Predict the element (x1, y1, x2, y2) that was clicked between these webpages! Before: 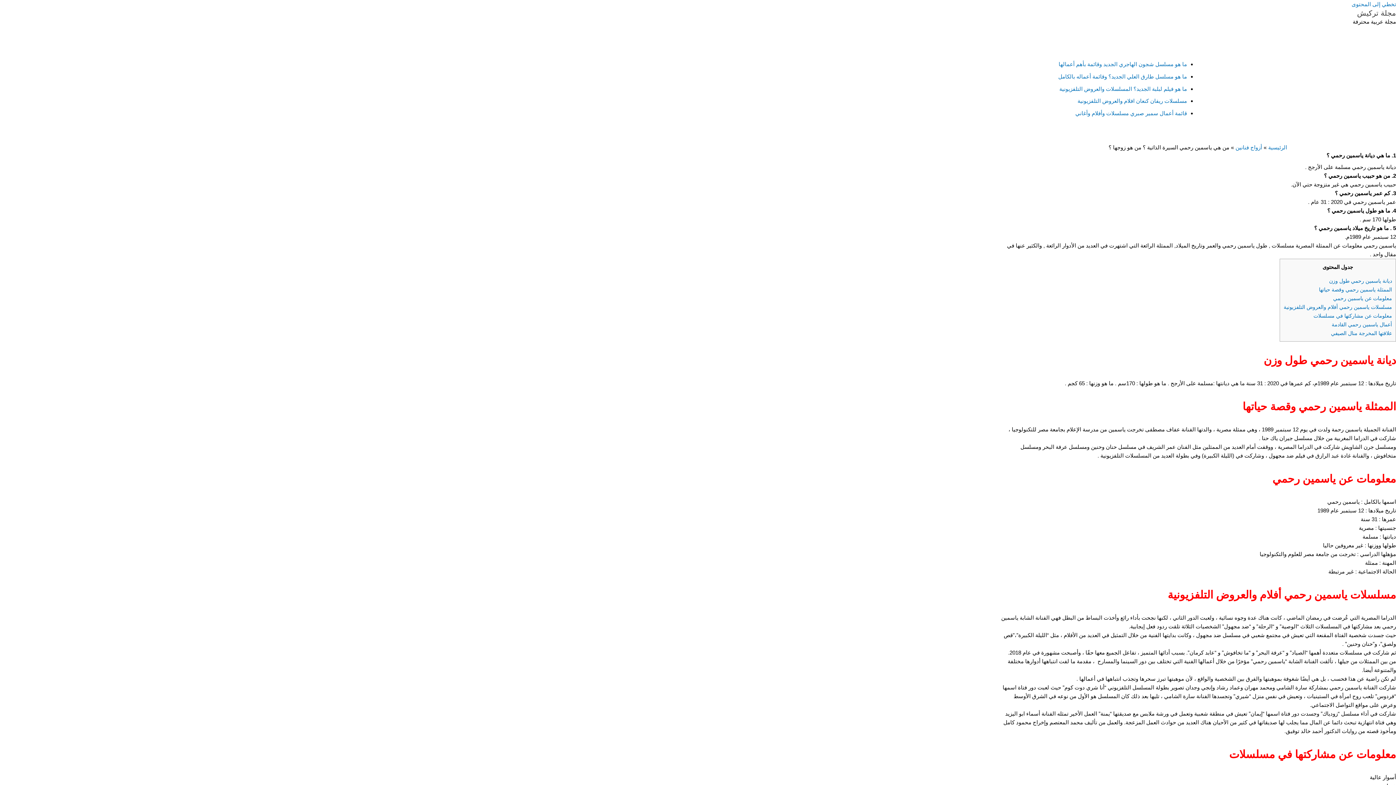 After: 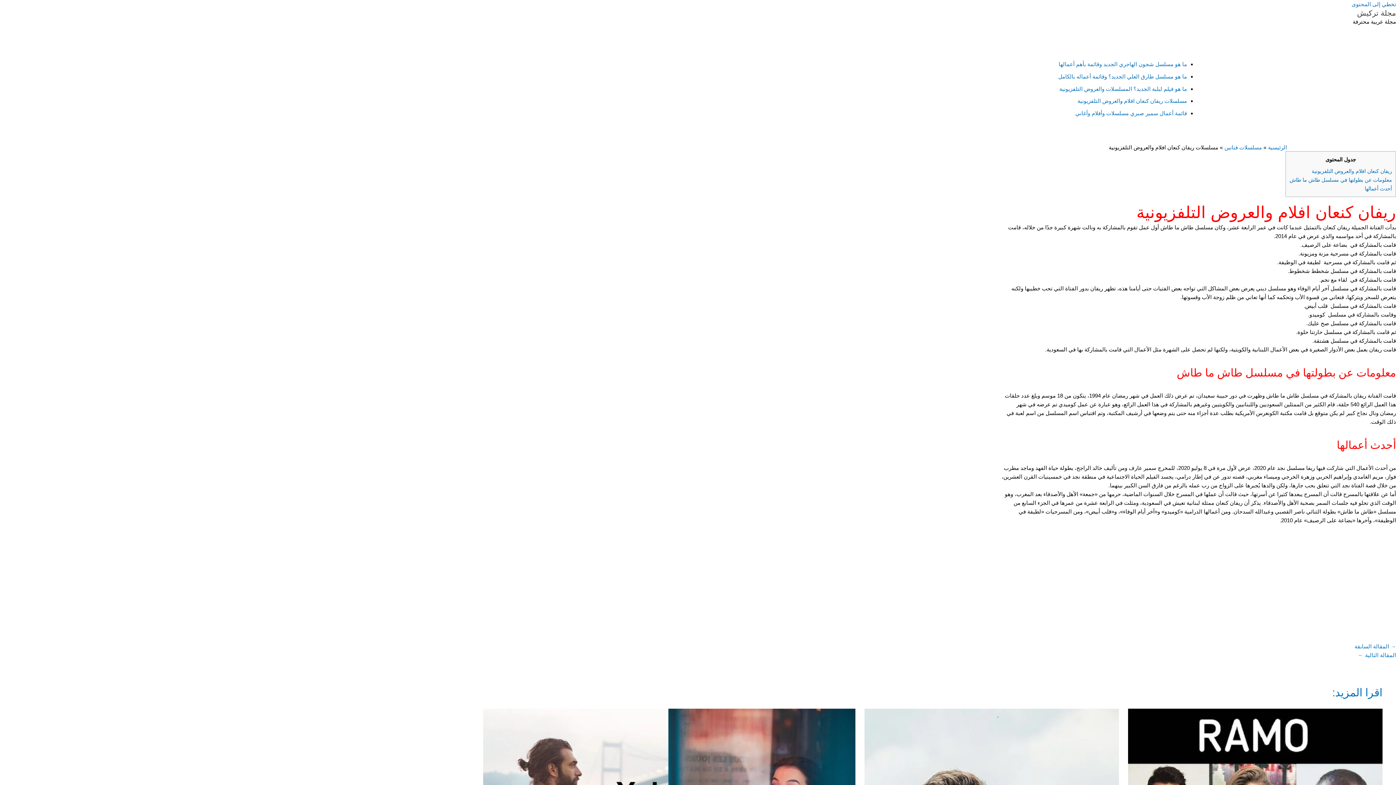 Action: label: مسلسلات ريفان كنعان افلام والعروض التلفزيونية bbox: (1077, 97, 1187, 104)